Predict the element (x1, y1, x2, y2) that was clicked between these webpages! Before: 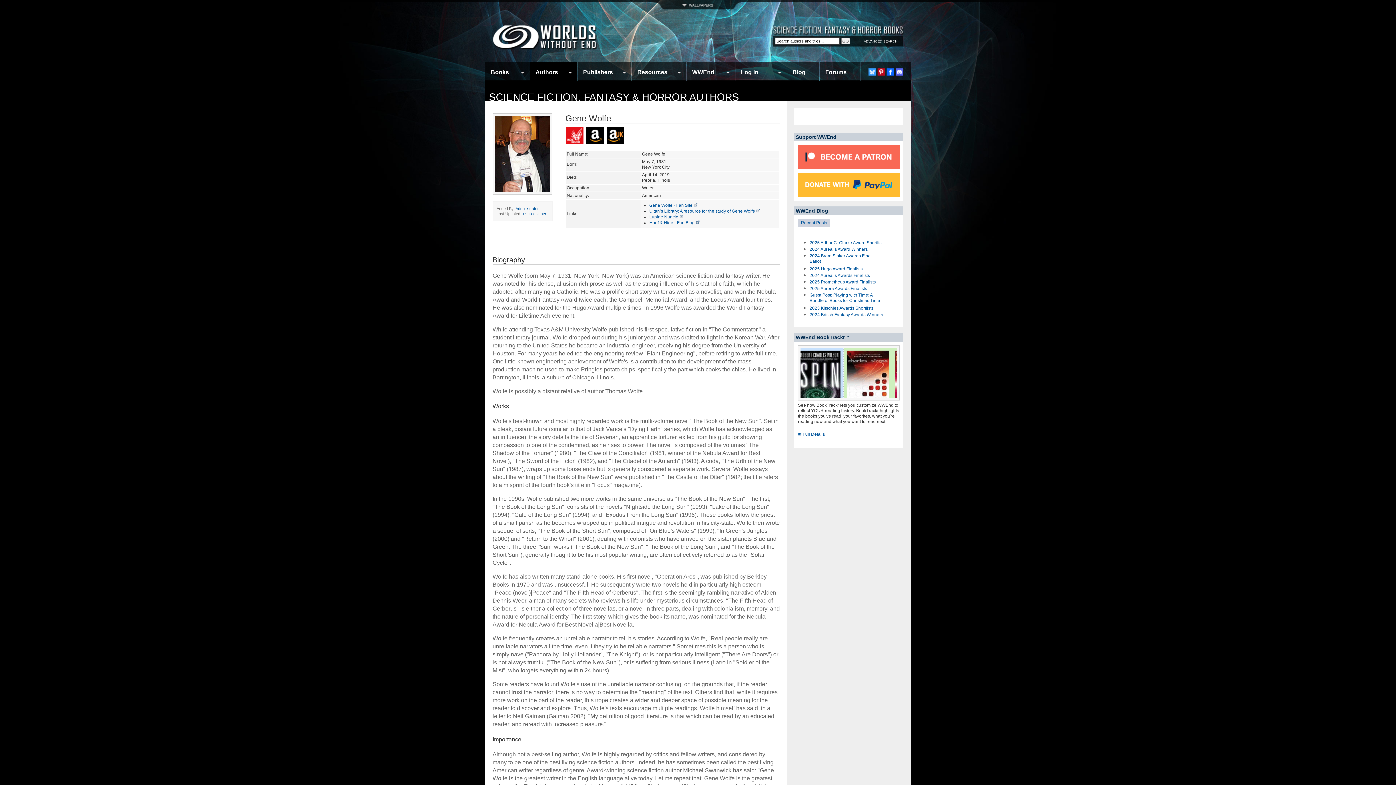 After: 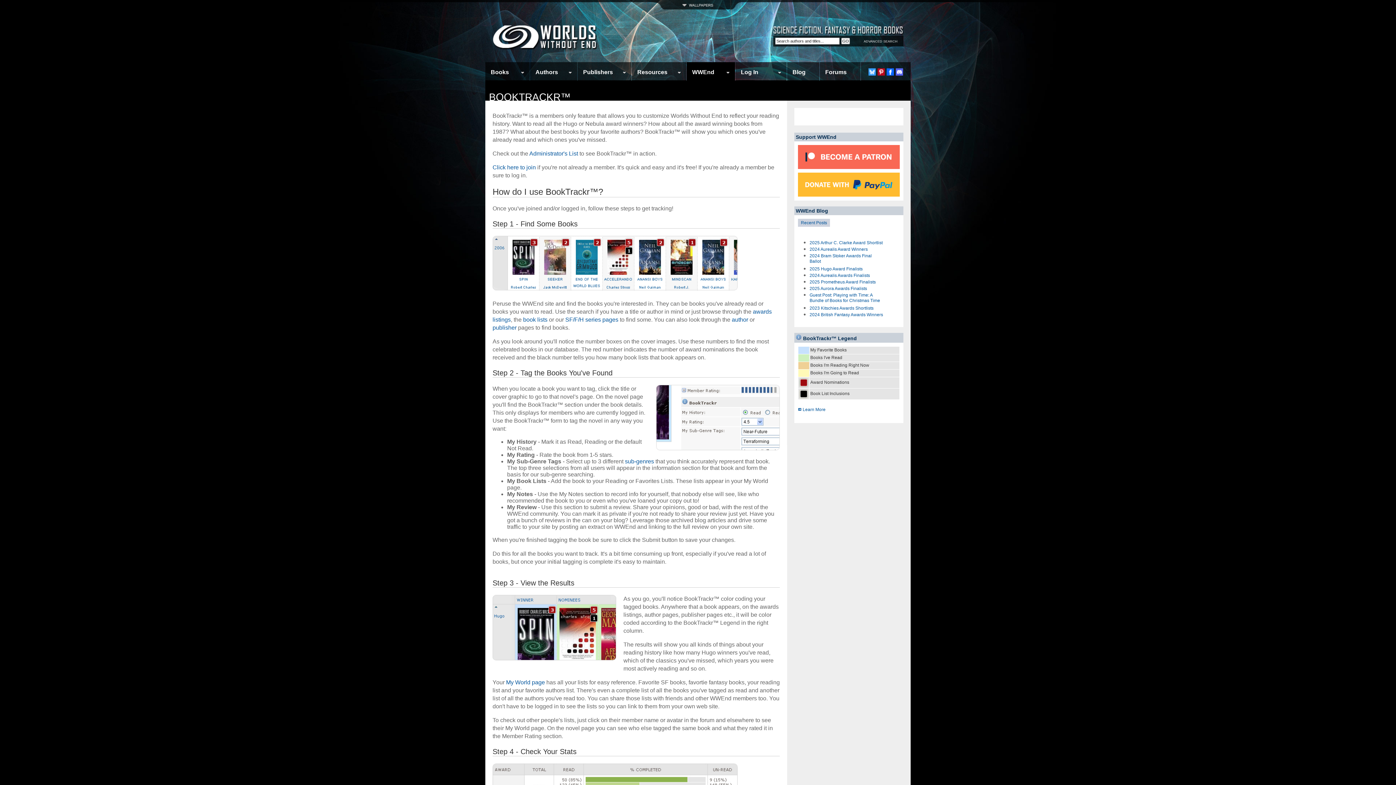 Action: bbox: (686, 64, 735, 80) label: WWEnd